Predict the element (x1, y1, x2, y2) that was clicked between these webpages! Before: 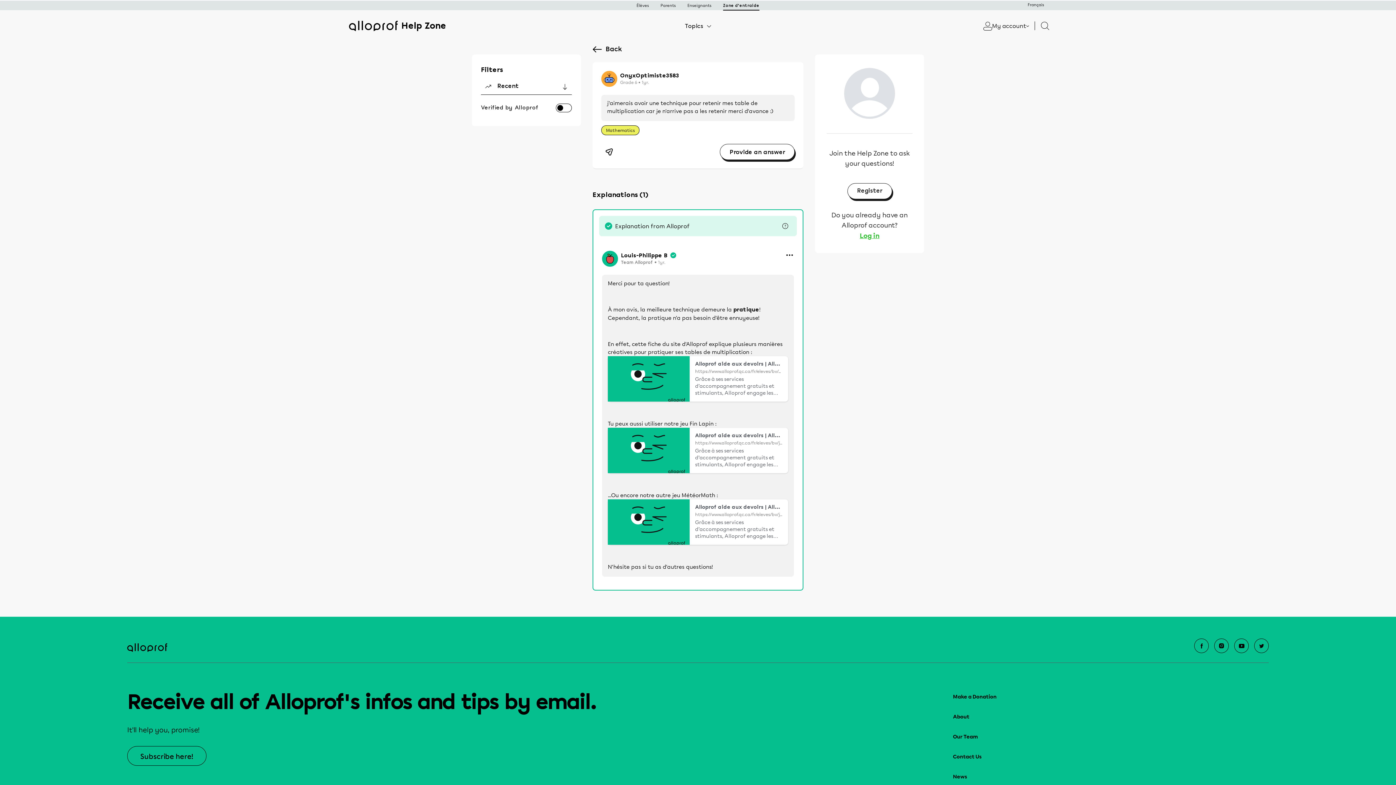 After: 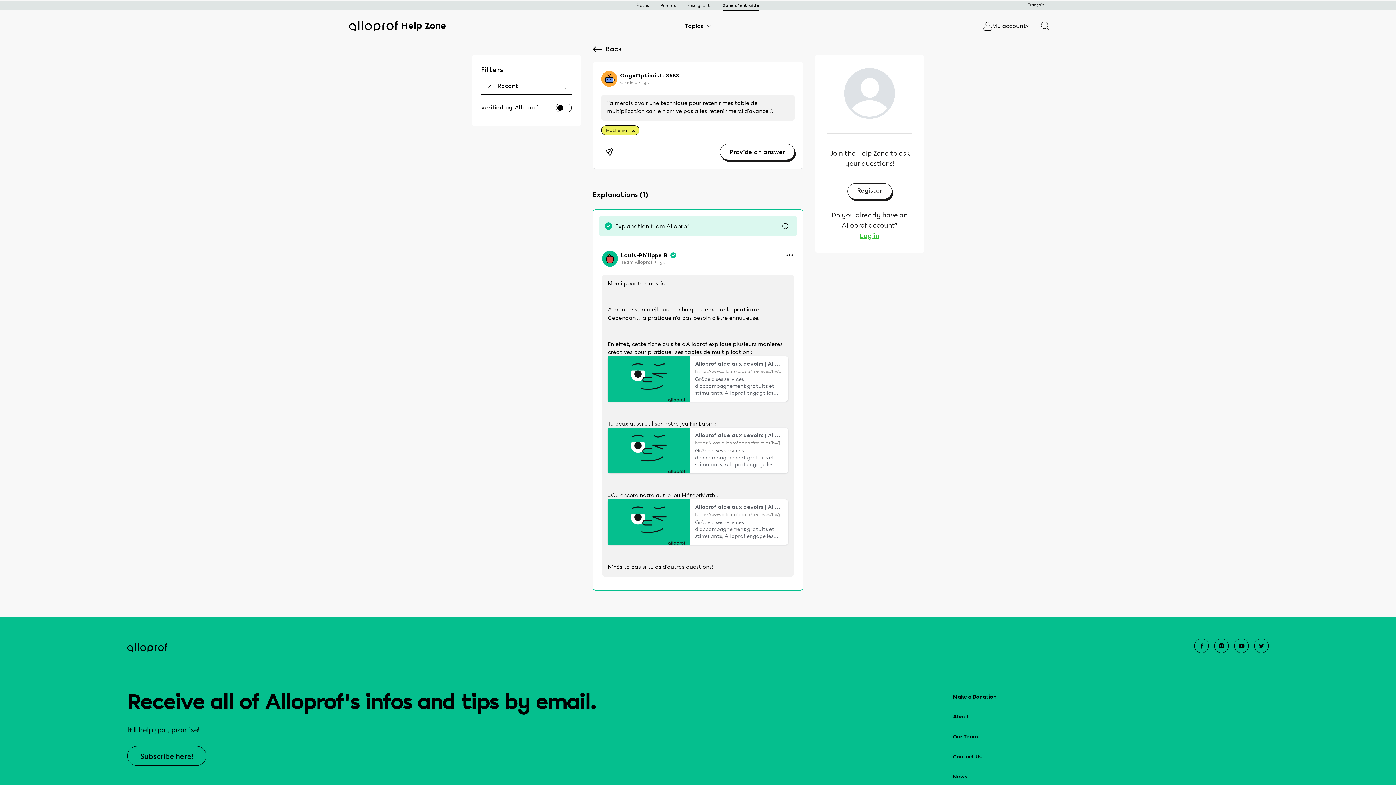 Action: bbox: (953, 692, 1269, 702) label: Make a Donation